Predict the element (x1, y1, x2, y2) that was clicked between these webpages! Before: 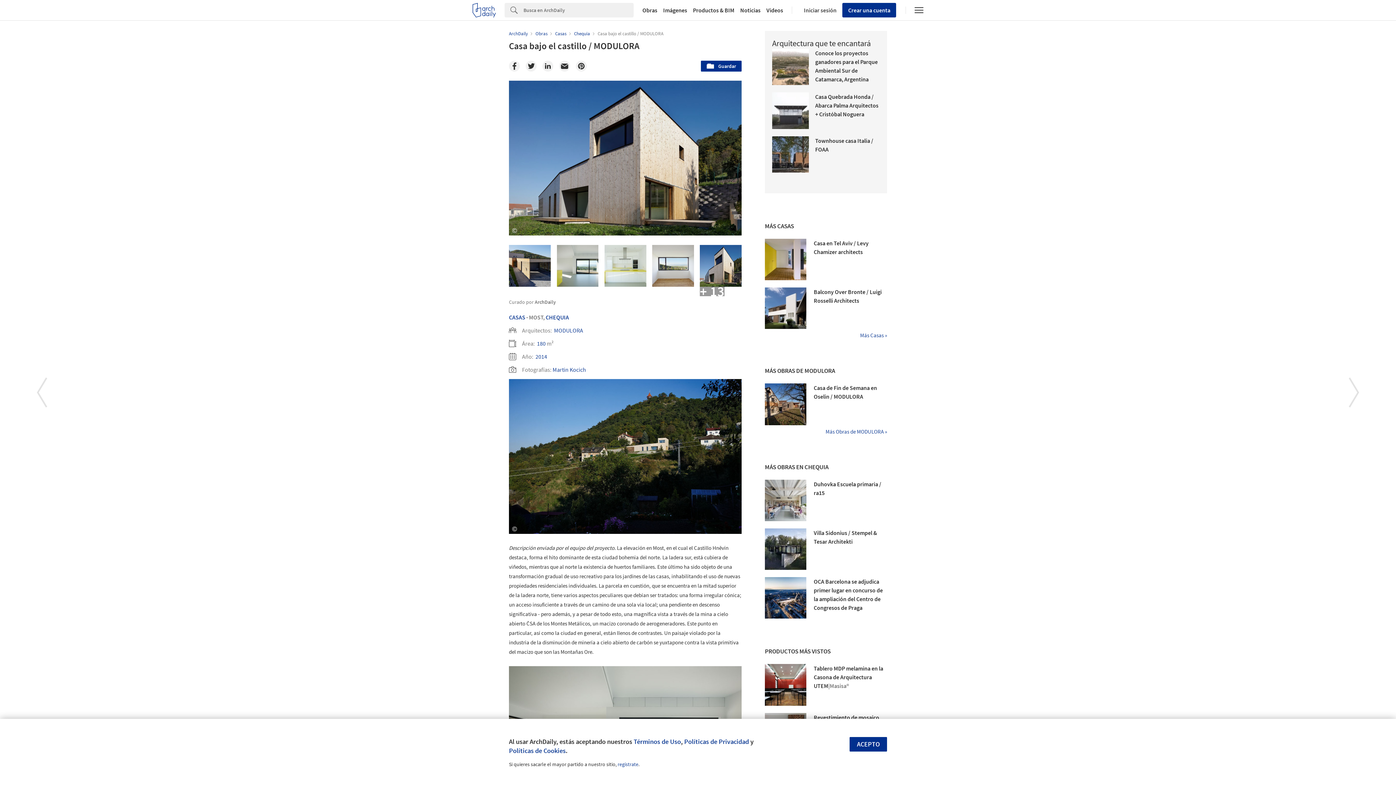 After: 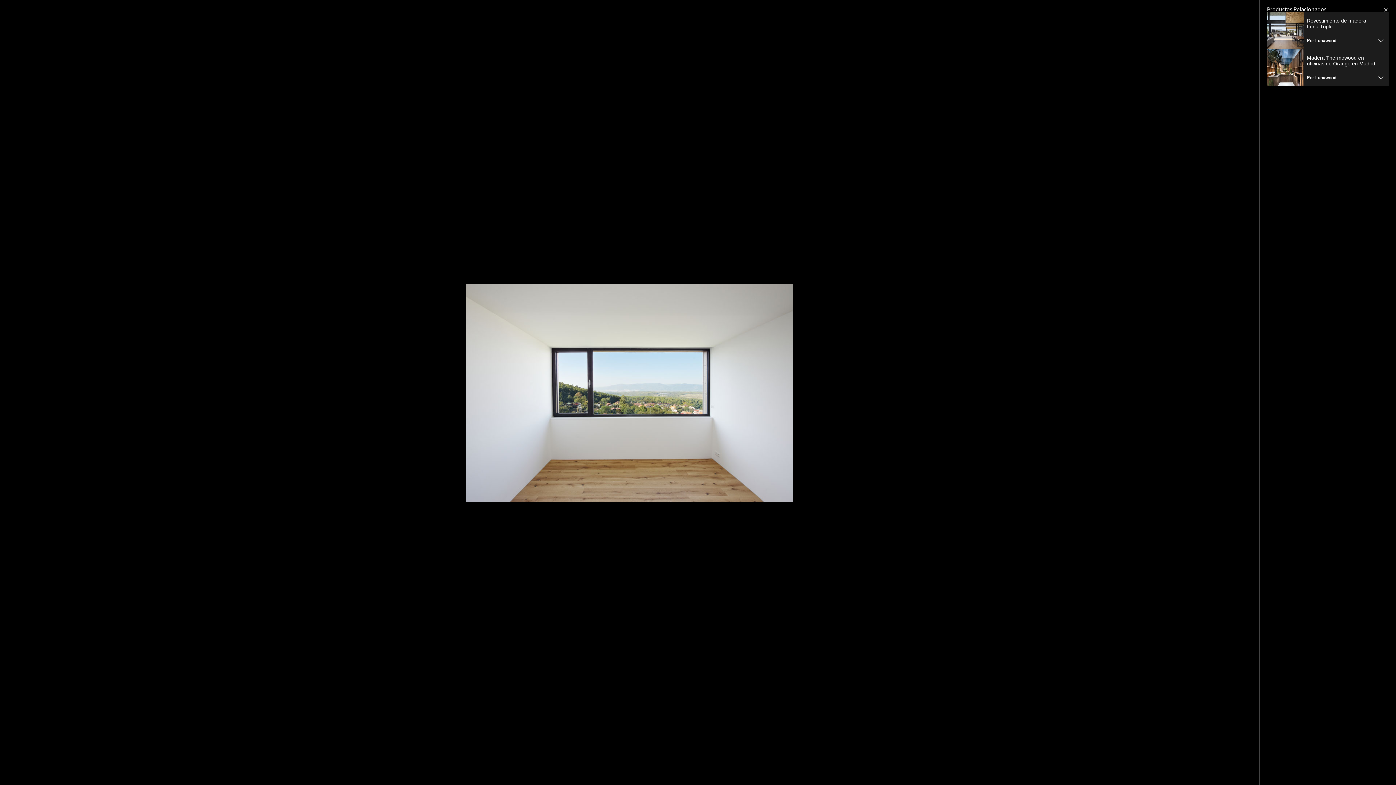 Action: bbox: (652, 245, 694, 286)